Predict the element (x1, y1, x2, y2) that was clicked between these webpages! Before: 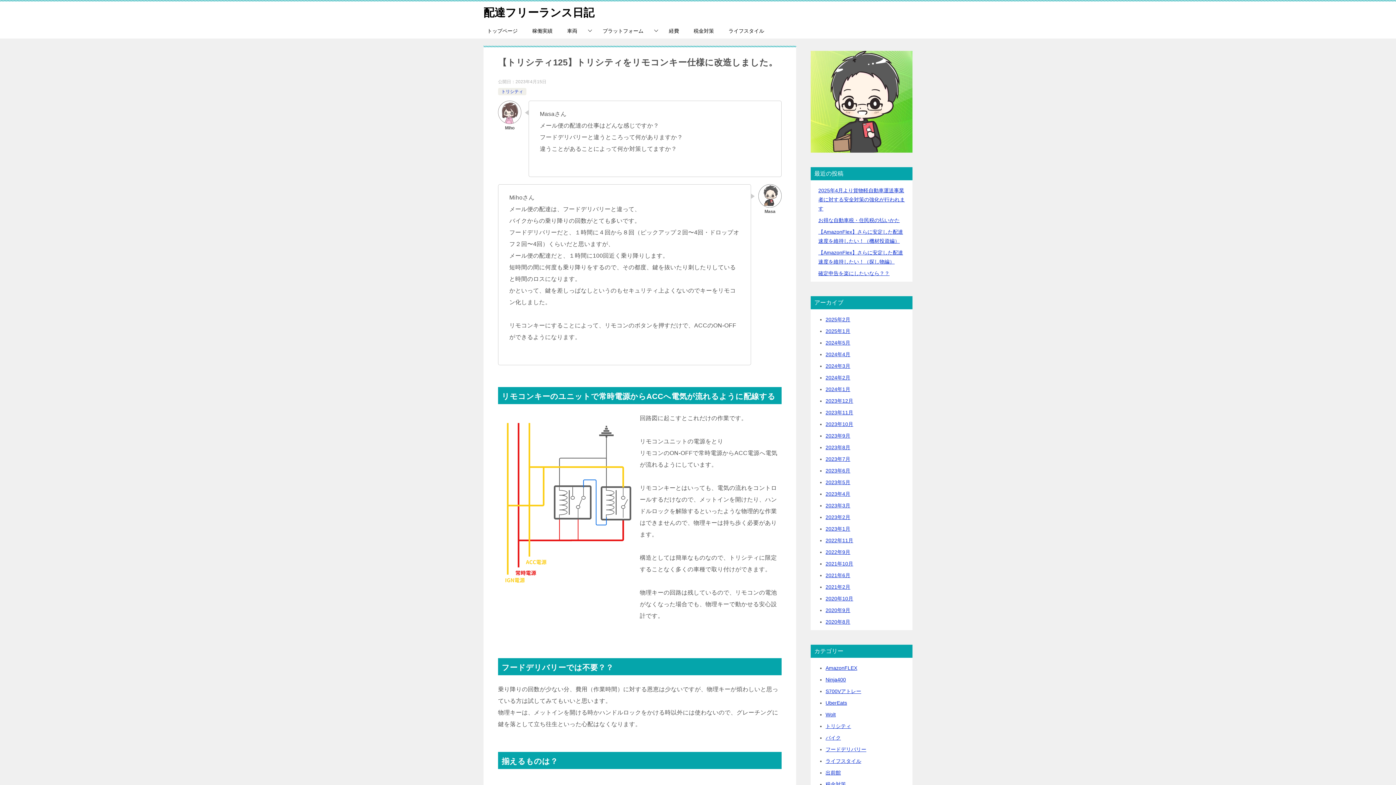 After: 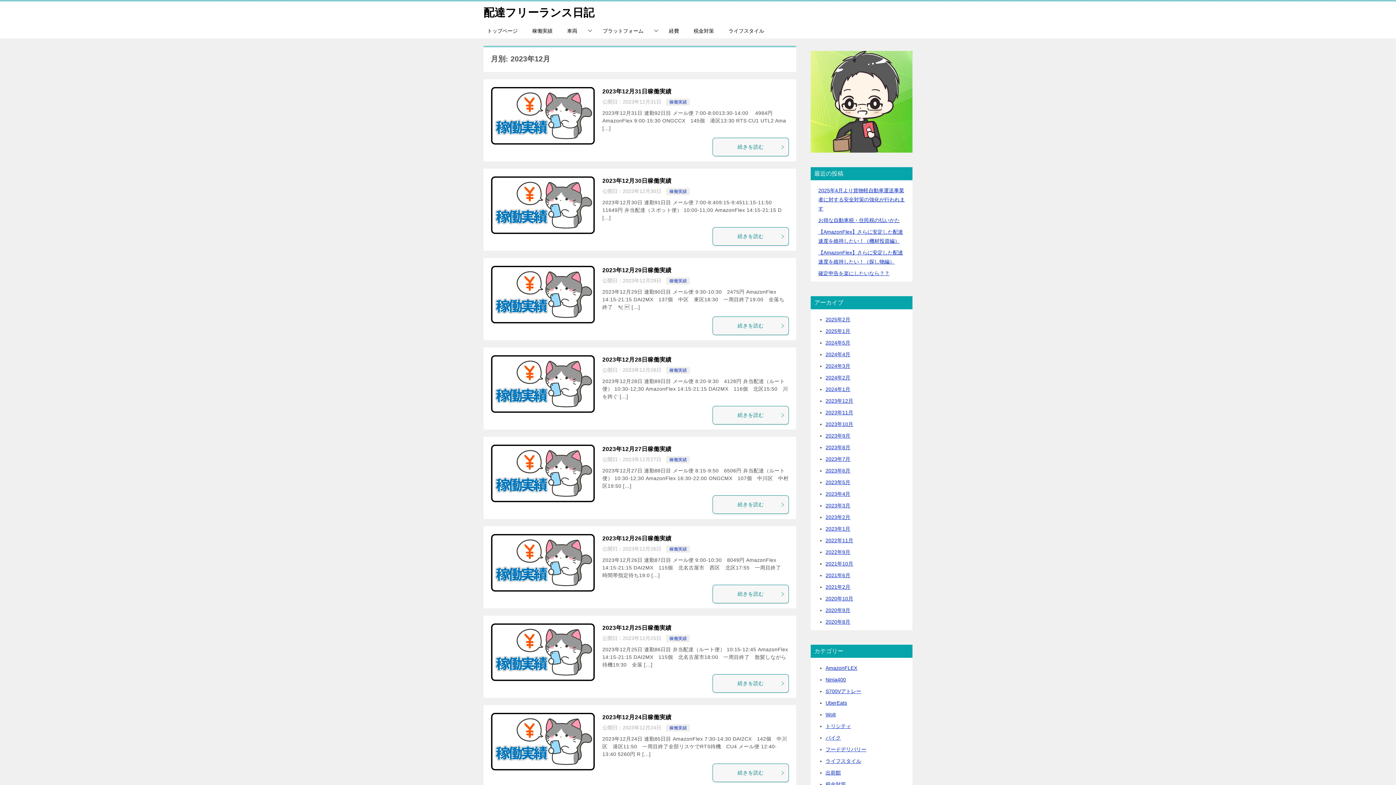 Action: bbox: (825, 398, 853, 404) label: 2023年12月